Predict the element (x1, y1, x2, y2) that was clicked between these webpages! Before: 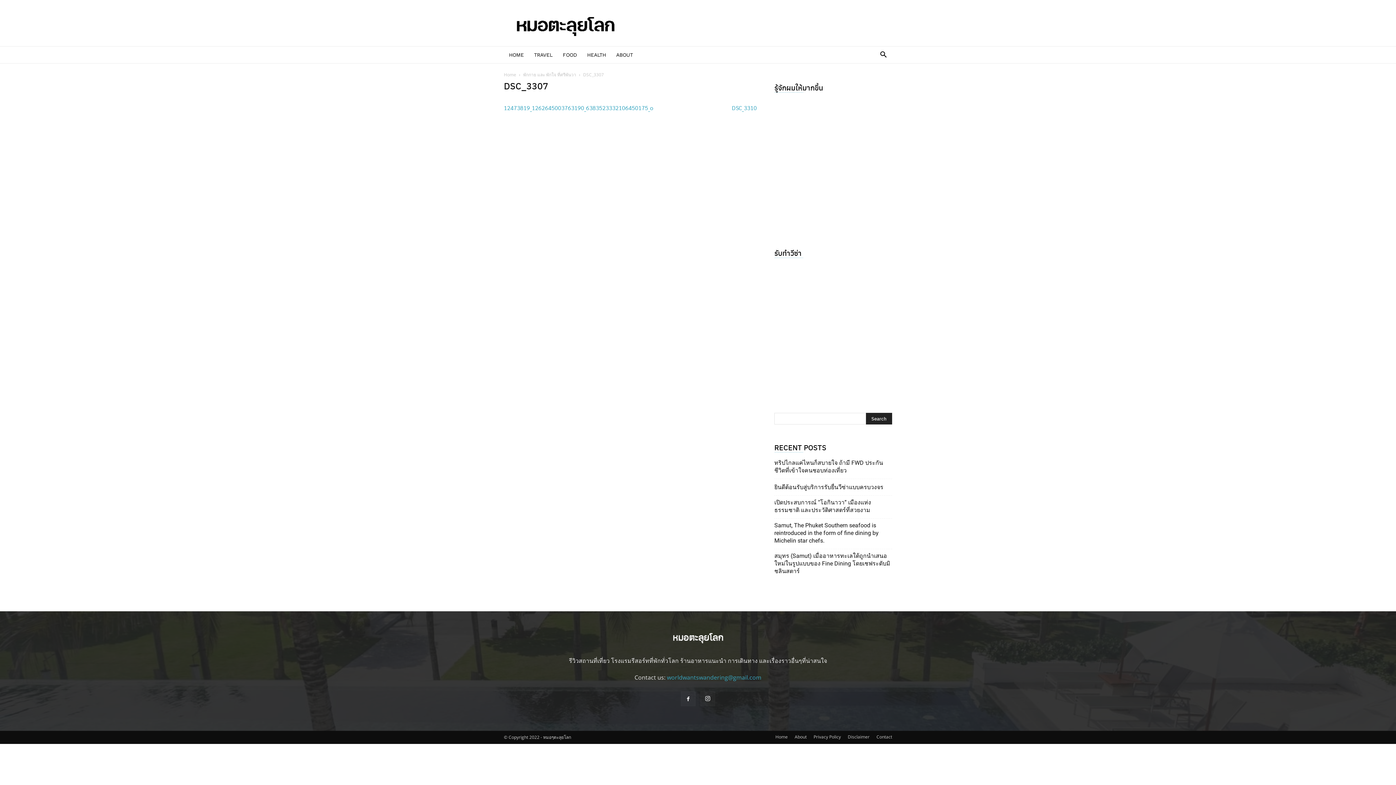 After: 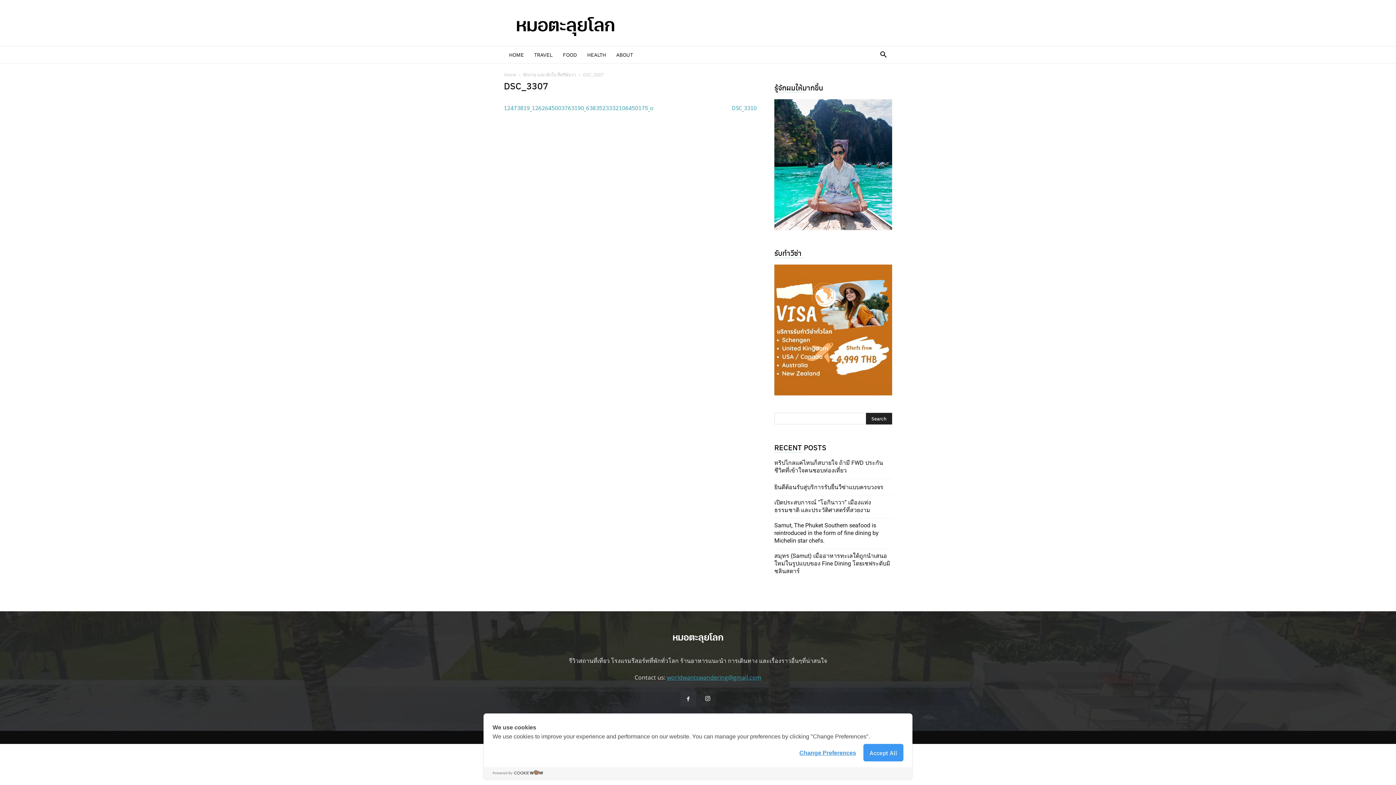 Action: label: worldwantswandering@gmail.com bbox: (667, 673, 761, 681)